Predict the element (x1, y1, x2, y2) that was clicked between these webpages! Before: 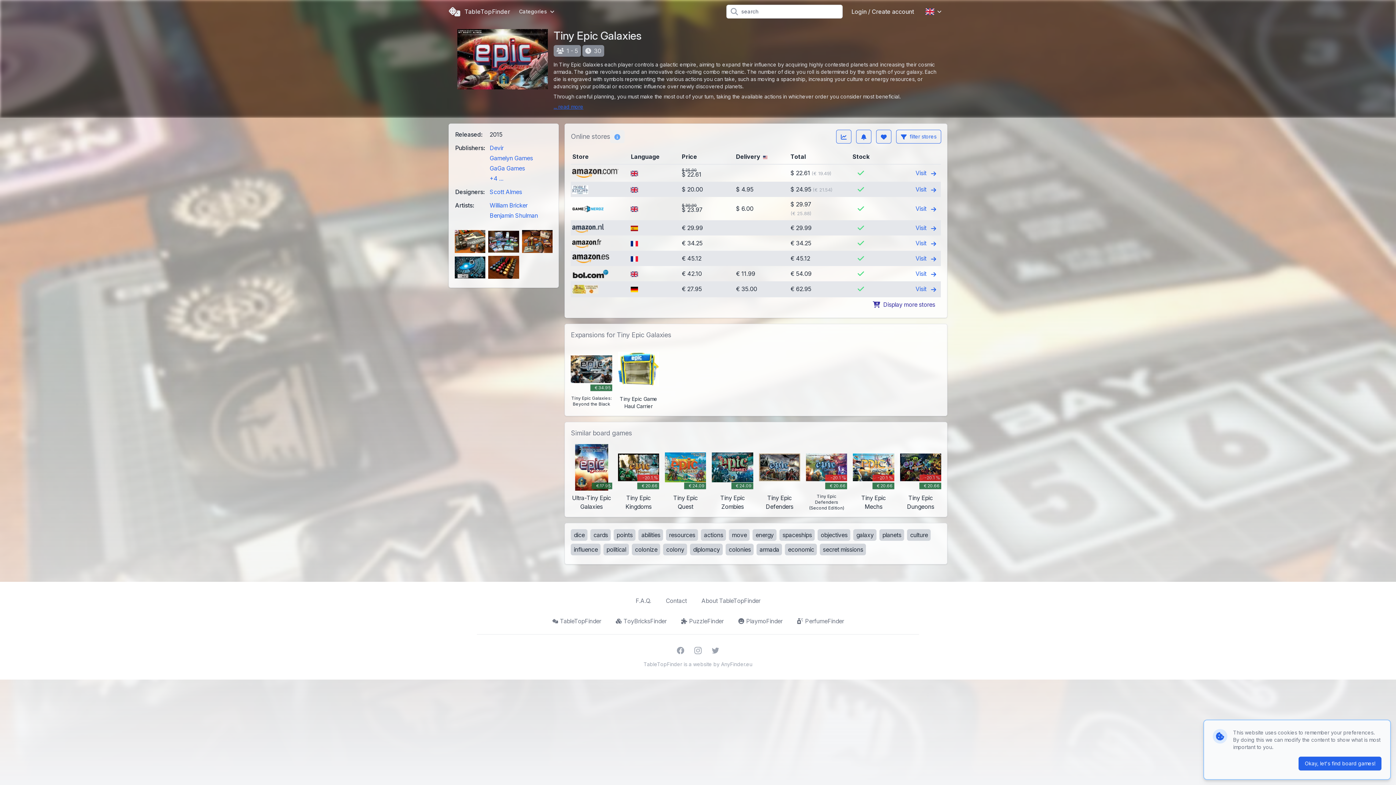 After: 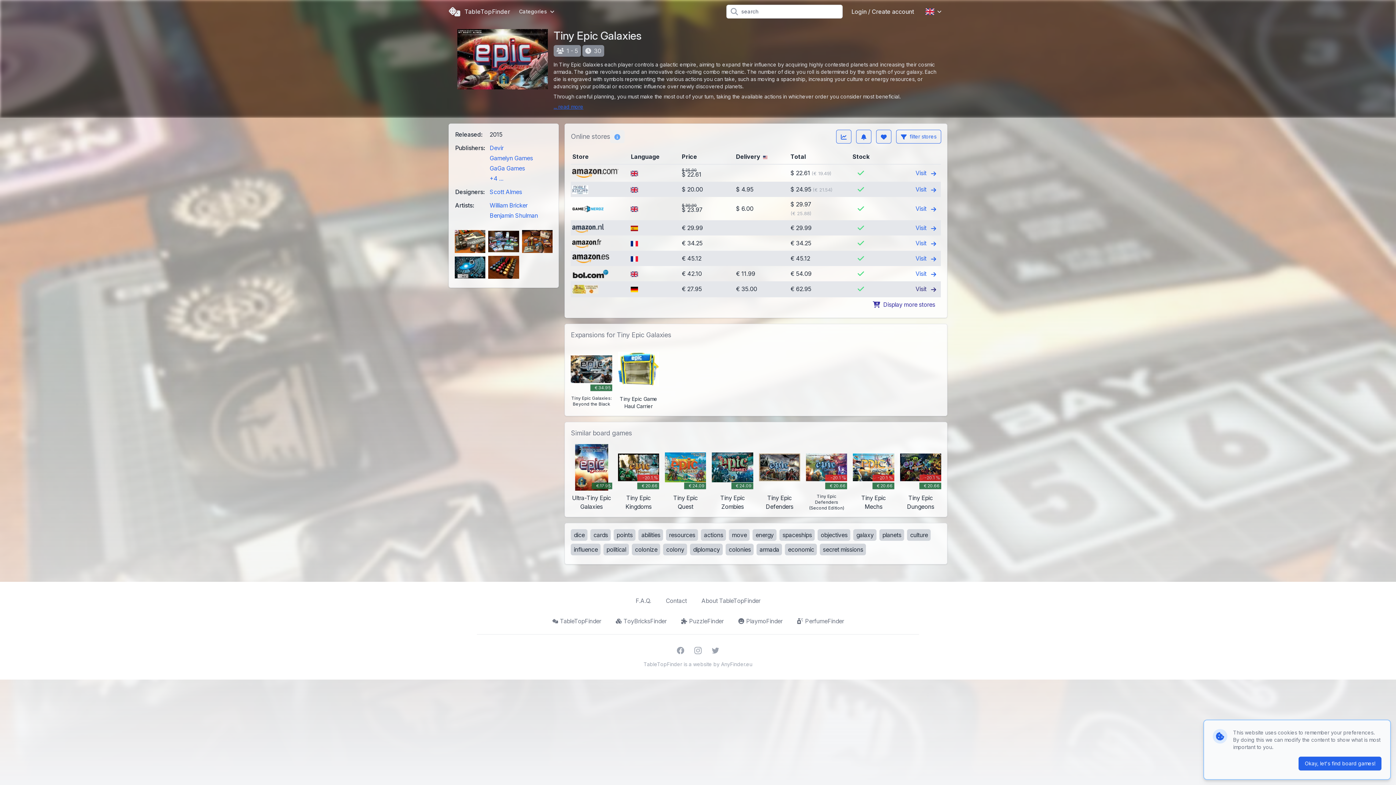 Action: label: Visit  bbox: (888, 283, 935, 294)